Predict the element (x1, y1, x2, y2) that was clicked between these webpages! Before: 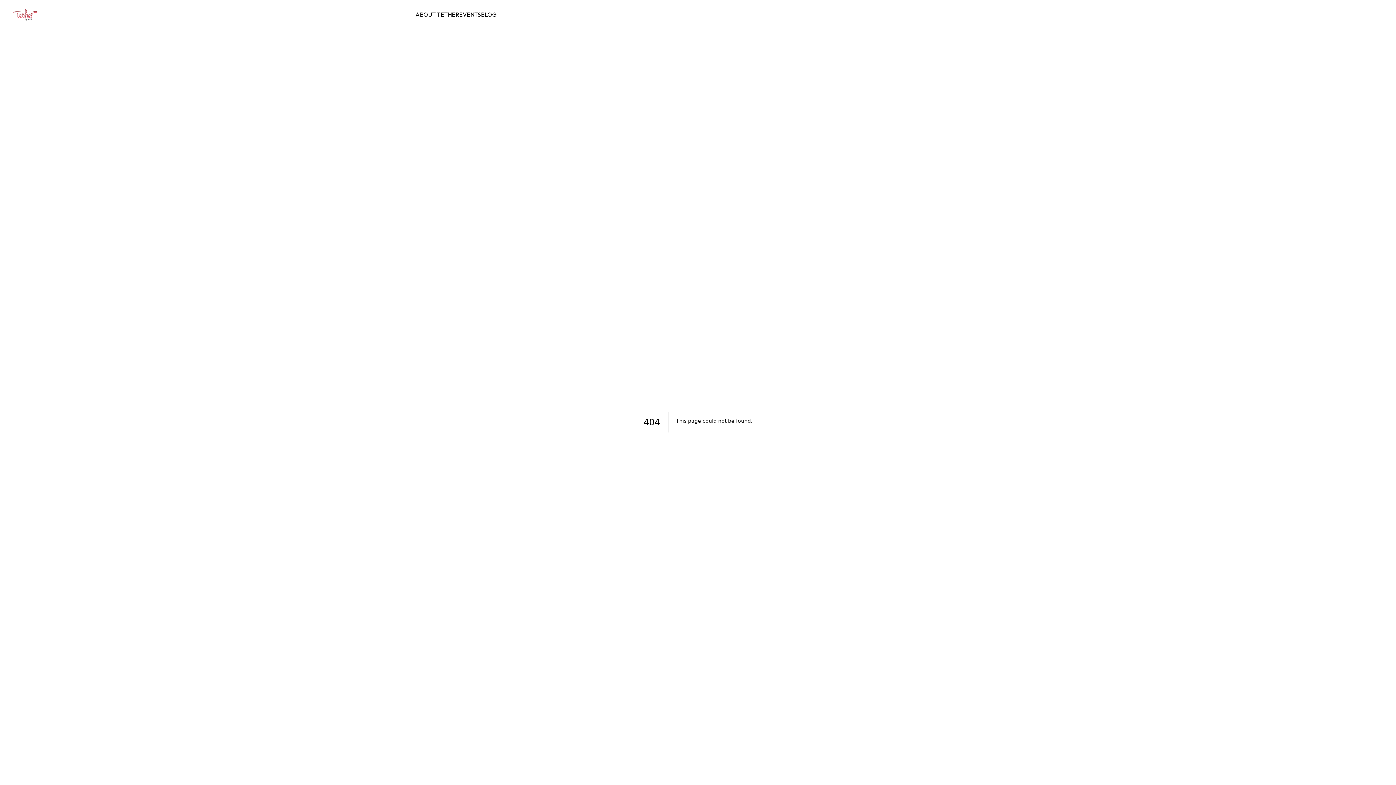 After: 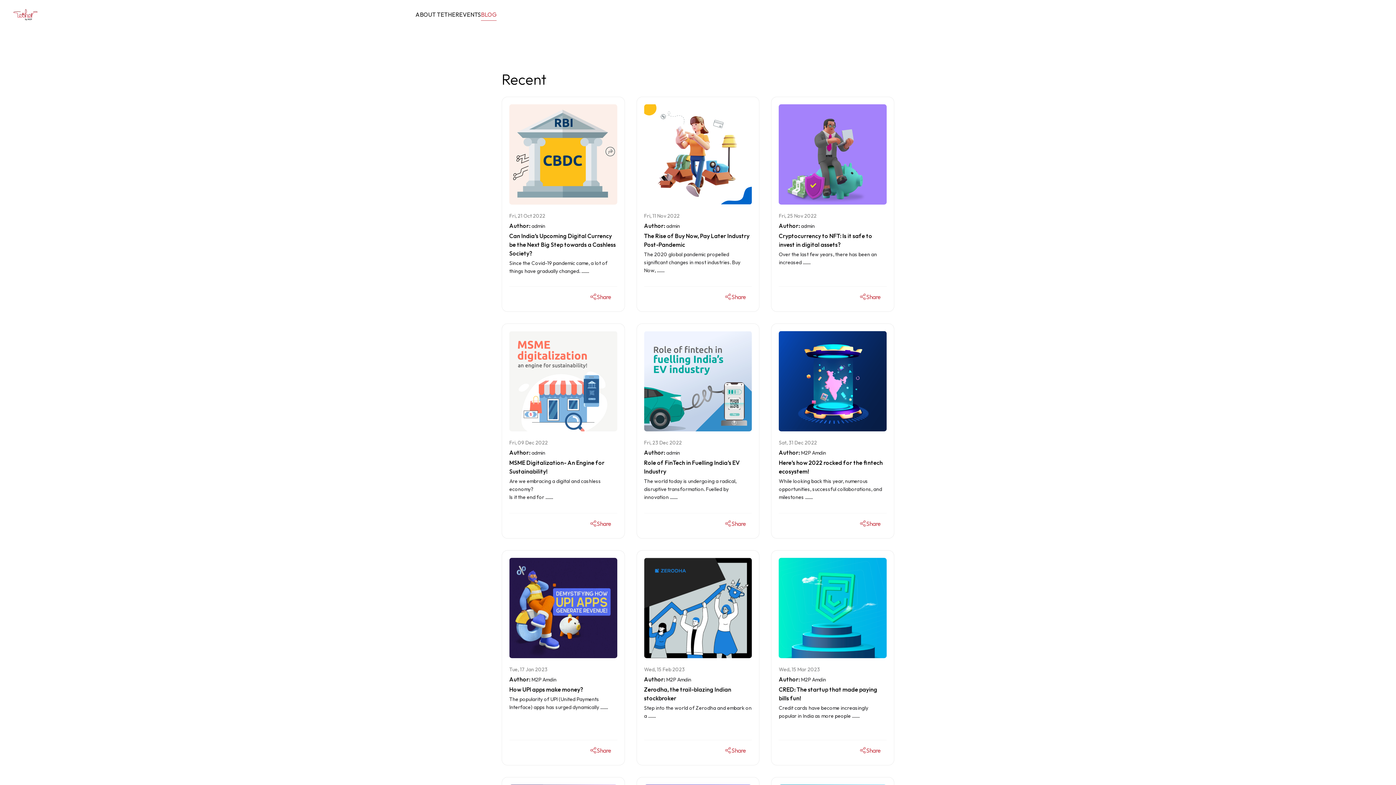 Action: label: BLOG bbox: (481, 10, 496, 18)